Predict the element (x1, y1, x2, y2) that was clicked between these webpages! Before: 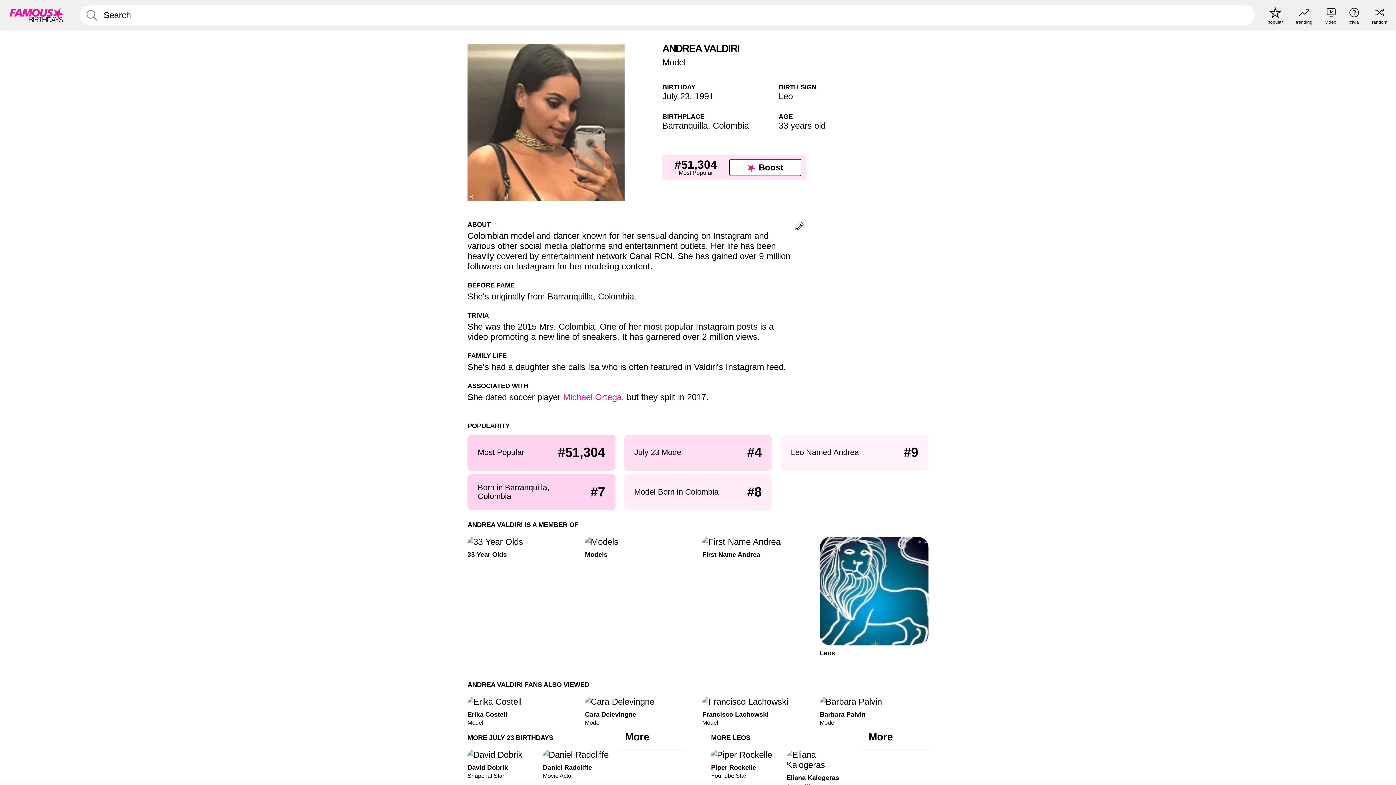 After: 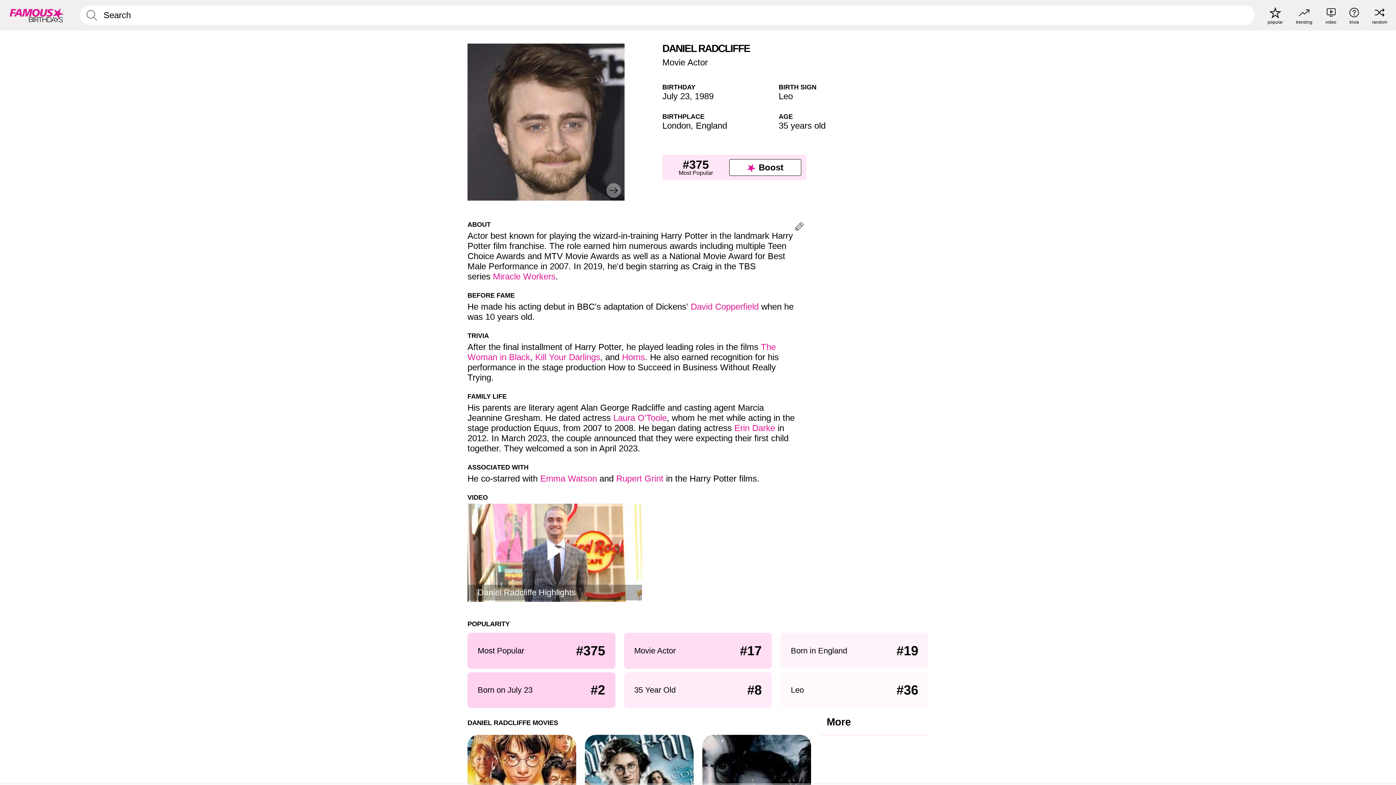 Action: label: Daniel Radcliffe

Movie Actor bbox: (543, 750, 609, 779)